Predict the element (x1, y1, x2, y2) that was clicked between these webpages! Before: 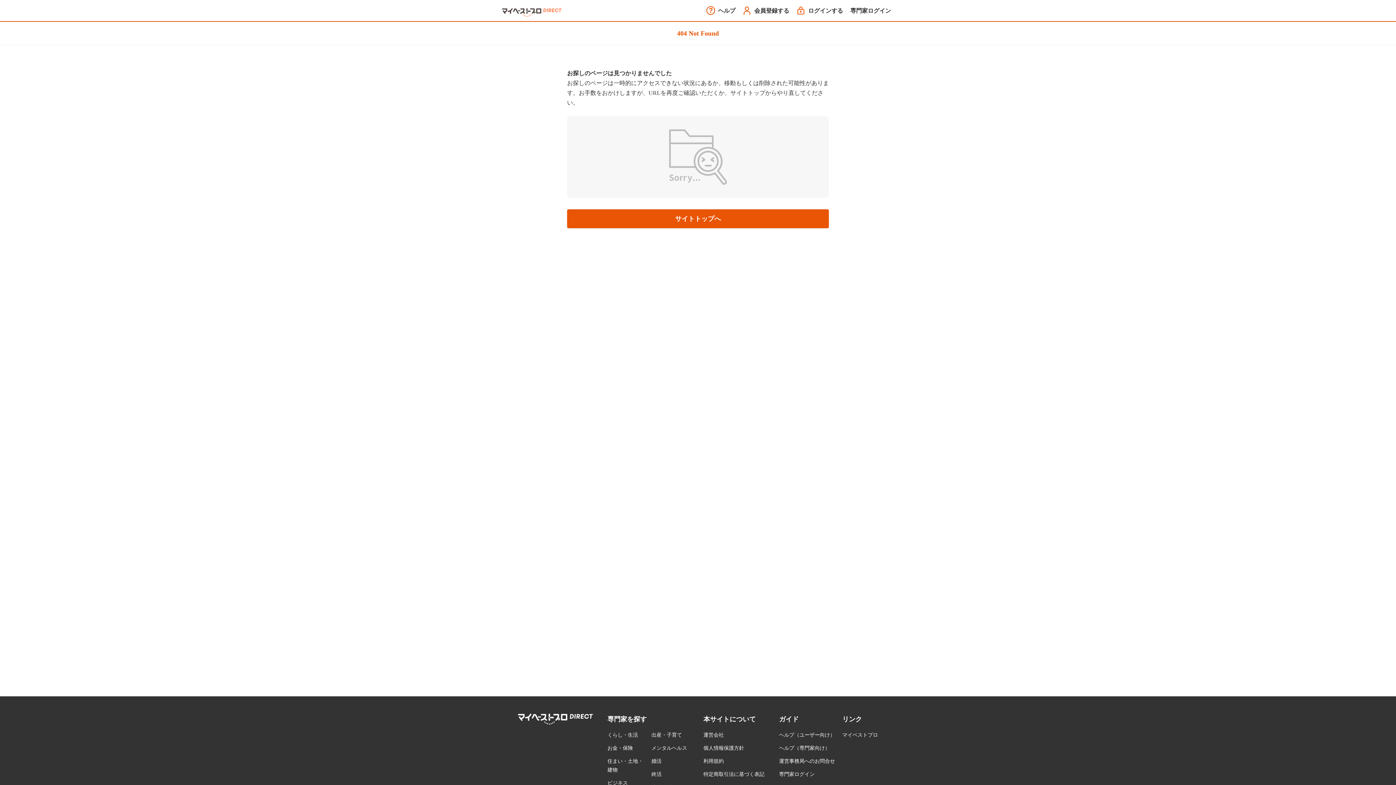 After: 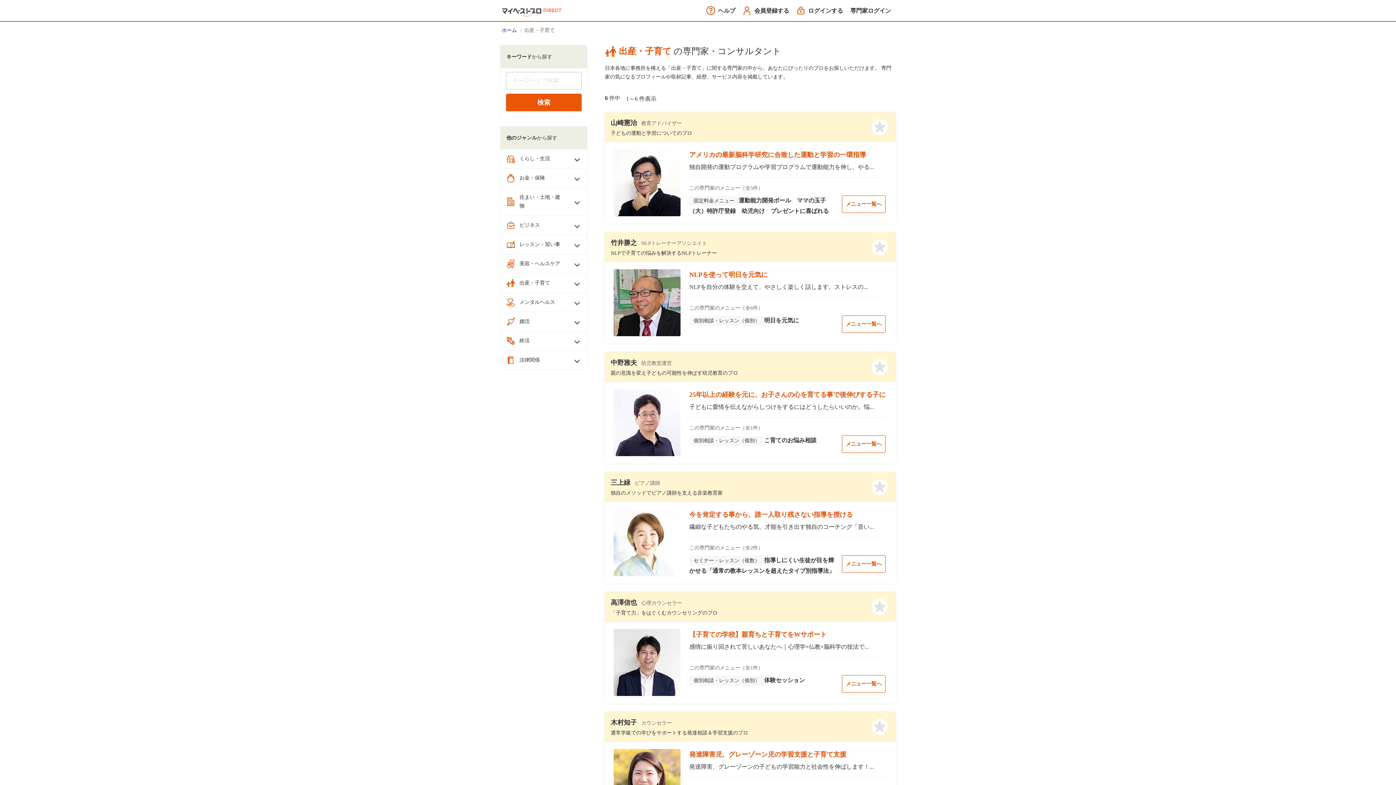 Action: bbox: (651, 732, 682, 738) label: 出産・子育て